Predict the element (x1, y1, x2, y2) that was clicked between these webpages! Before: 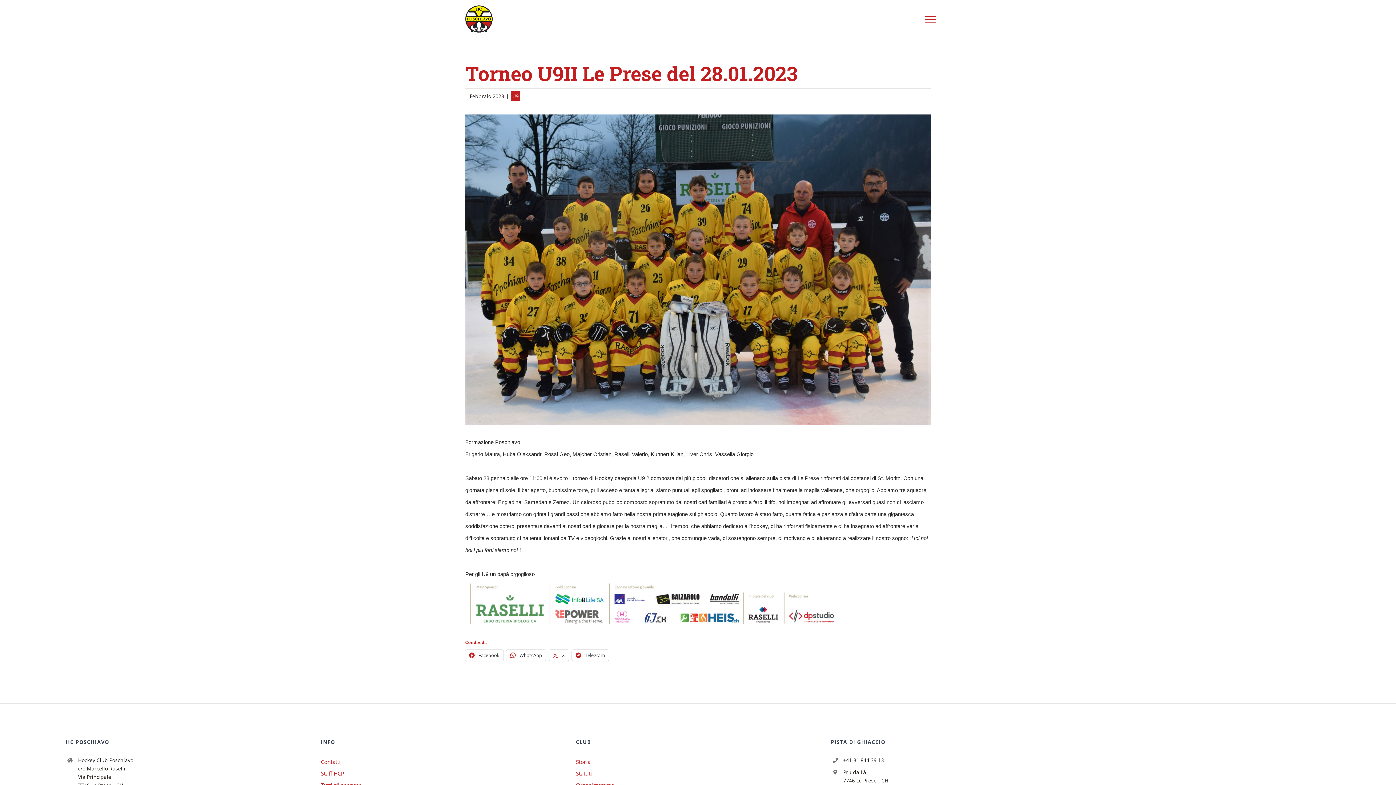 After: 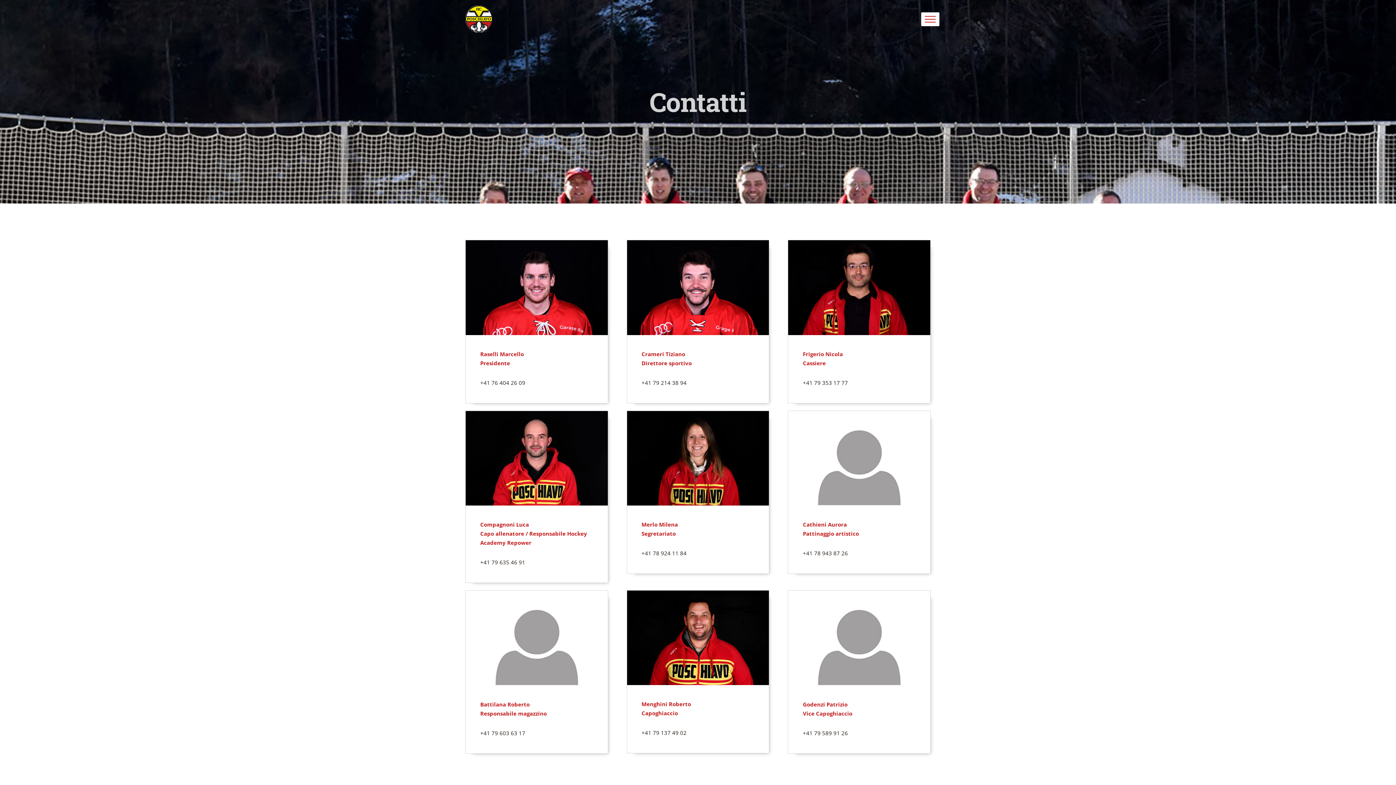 Action: bbox: (320, 756, 565, 768) label: Contatti